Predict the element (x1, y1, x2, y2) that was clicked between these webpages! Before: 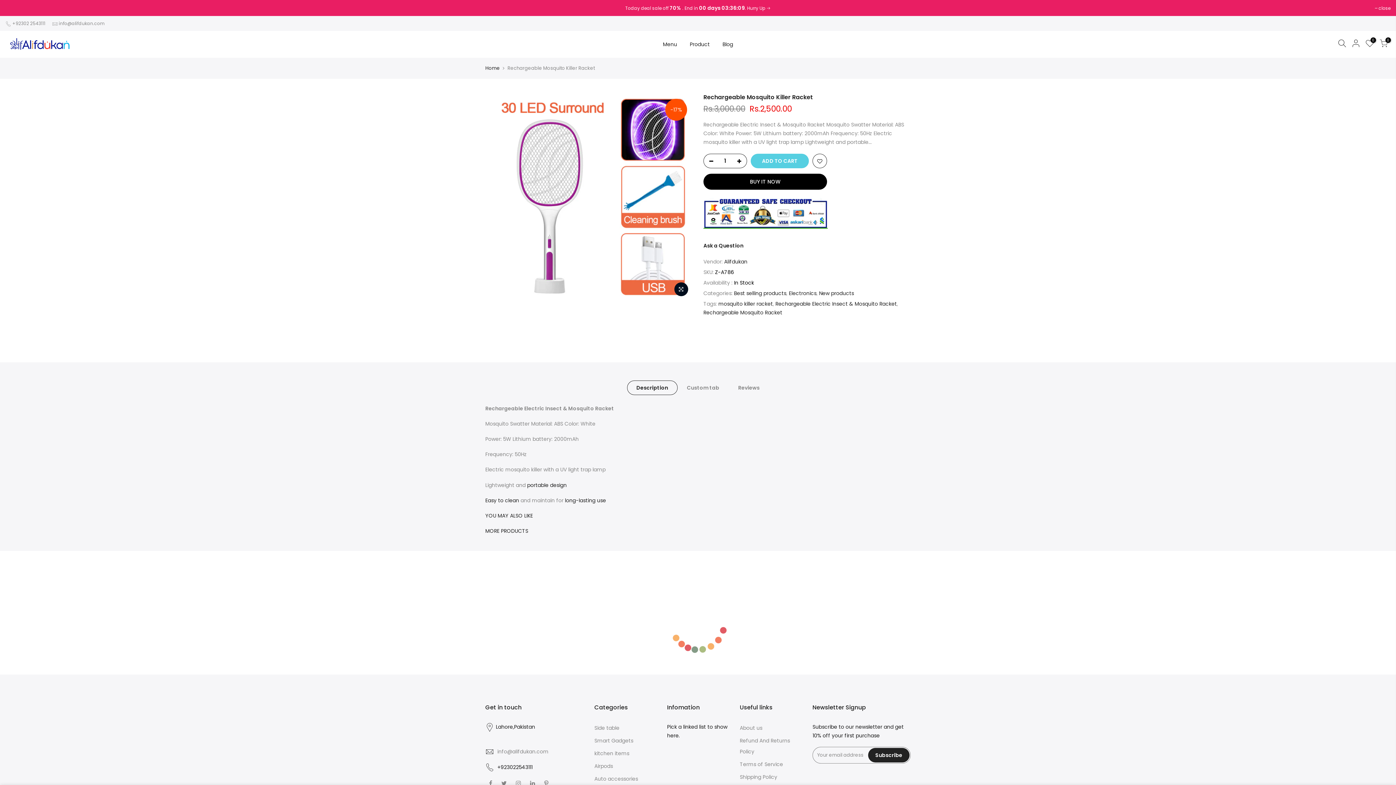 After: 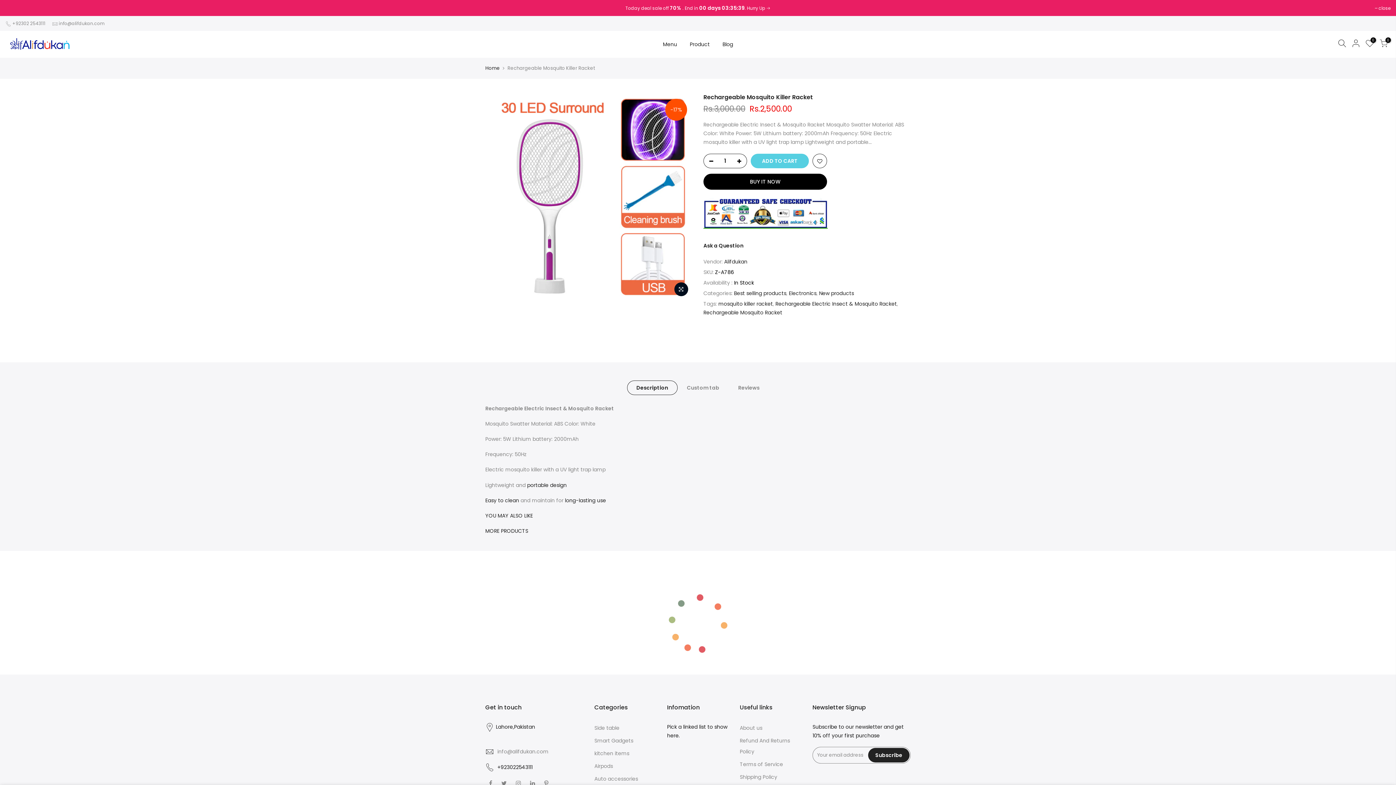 Action: label: Menu bbox: (656, 31, 683, 57)